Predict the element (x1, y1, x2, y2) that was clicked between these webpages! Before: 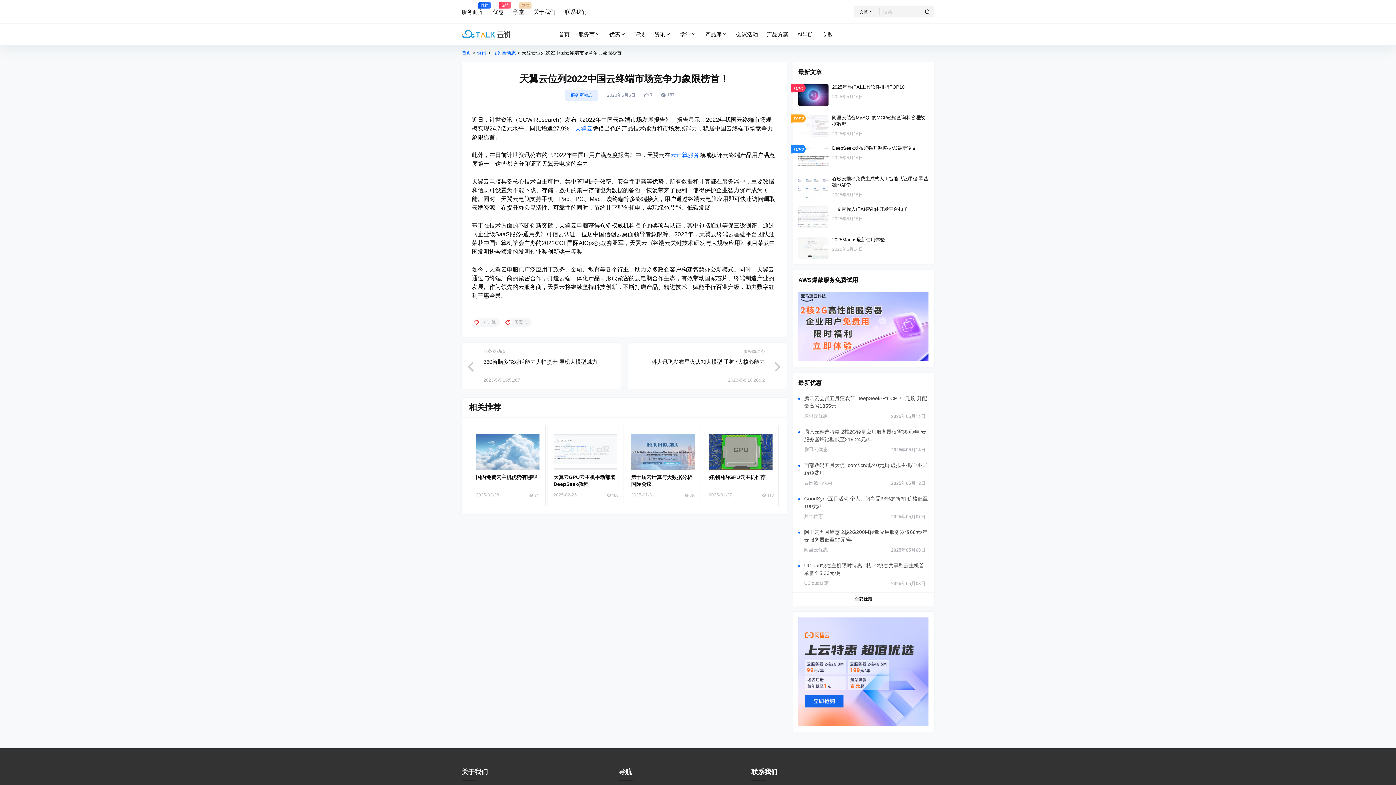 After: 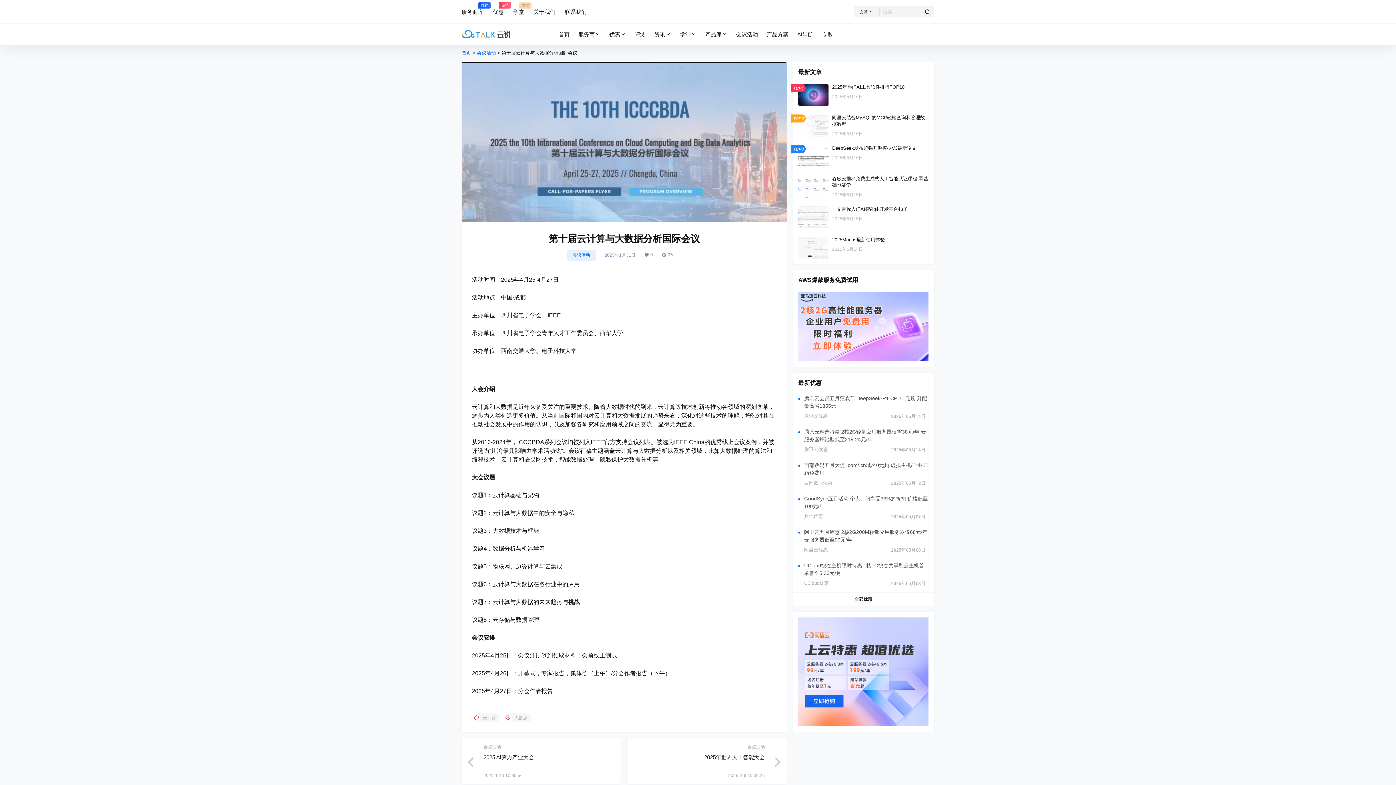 Action: bbox: (631, 433, 695, 498) label: 第十届云计算与大数据分析国际会议
2025-01-31
36